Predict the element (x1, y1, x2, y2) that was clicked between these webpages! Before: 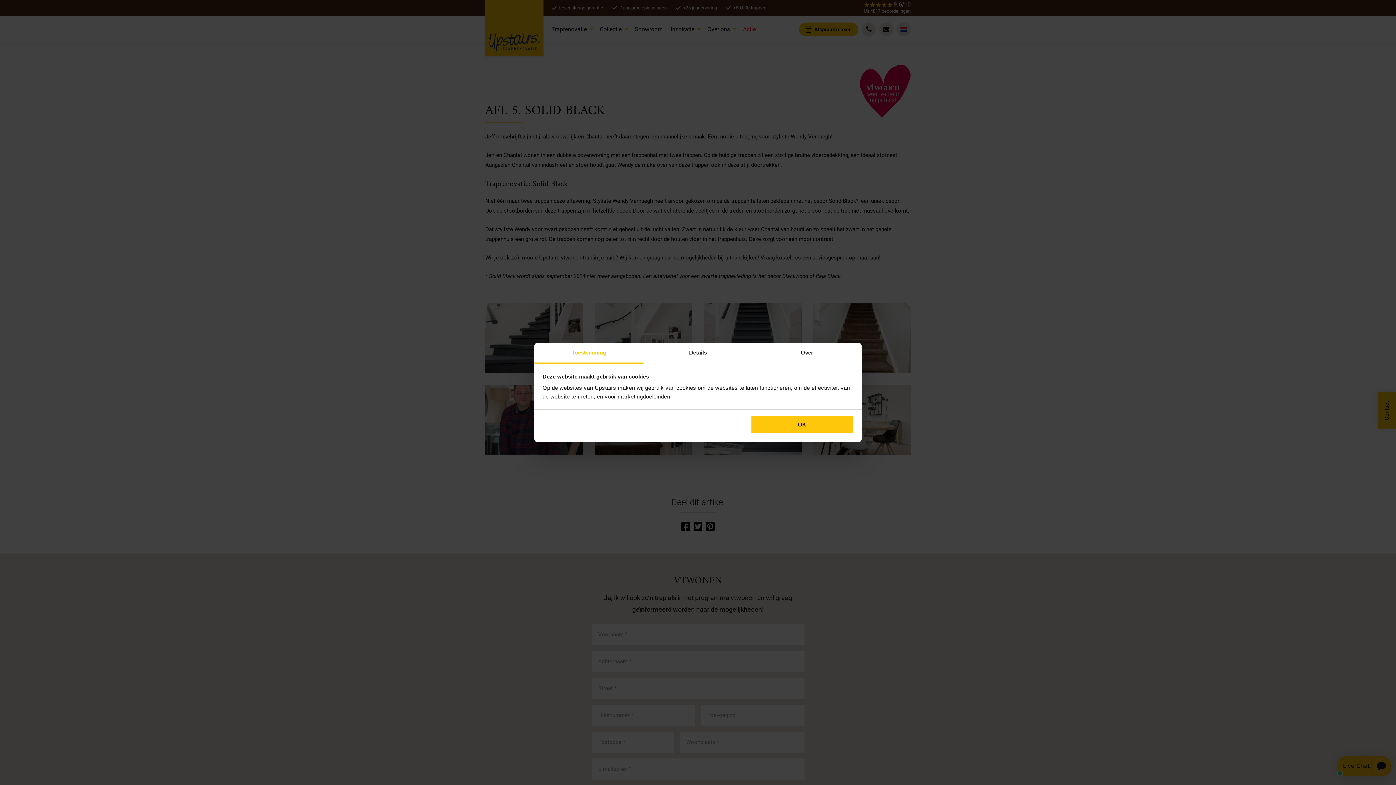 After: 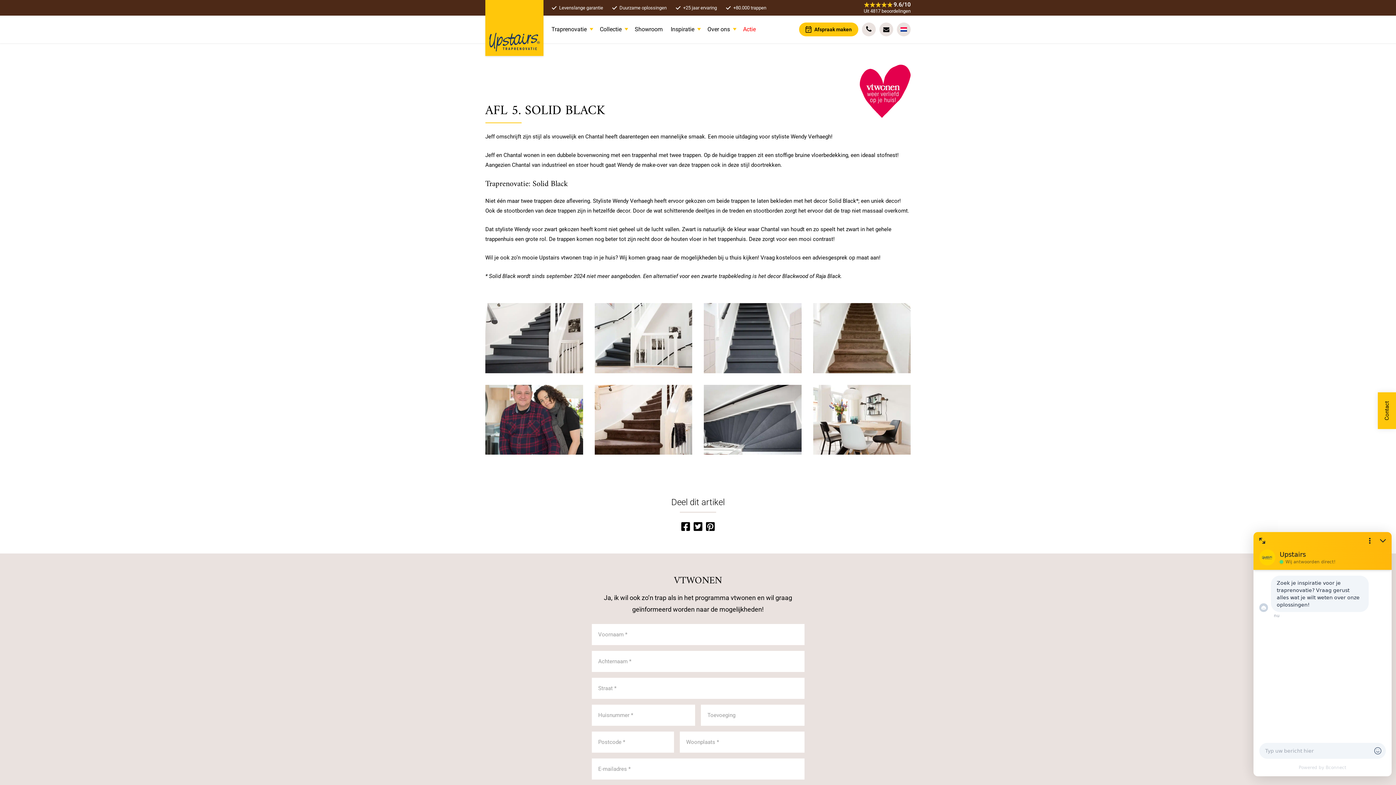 Action: label: OK bbox: (751, 415, 853, 433)